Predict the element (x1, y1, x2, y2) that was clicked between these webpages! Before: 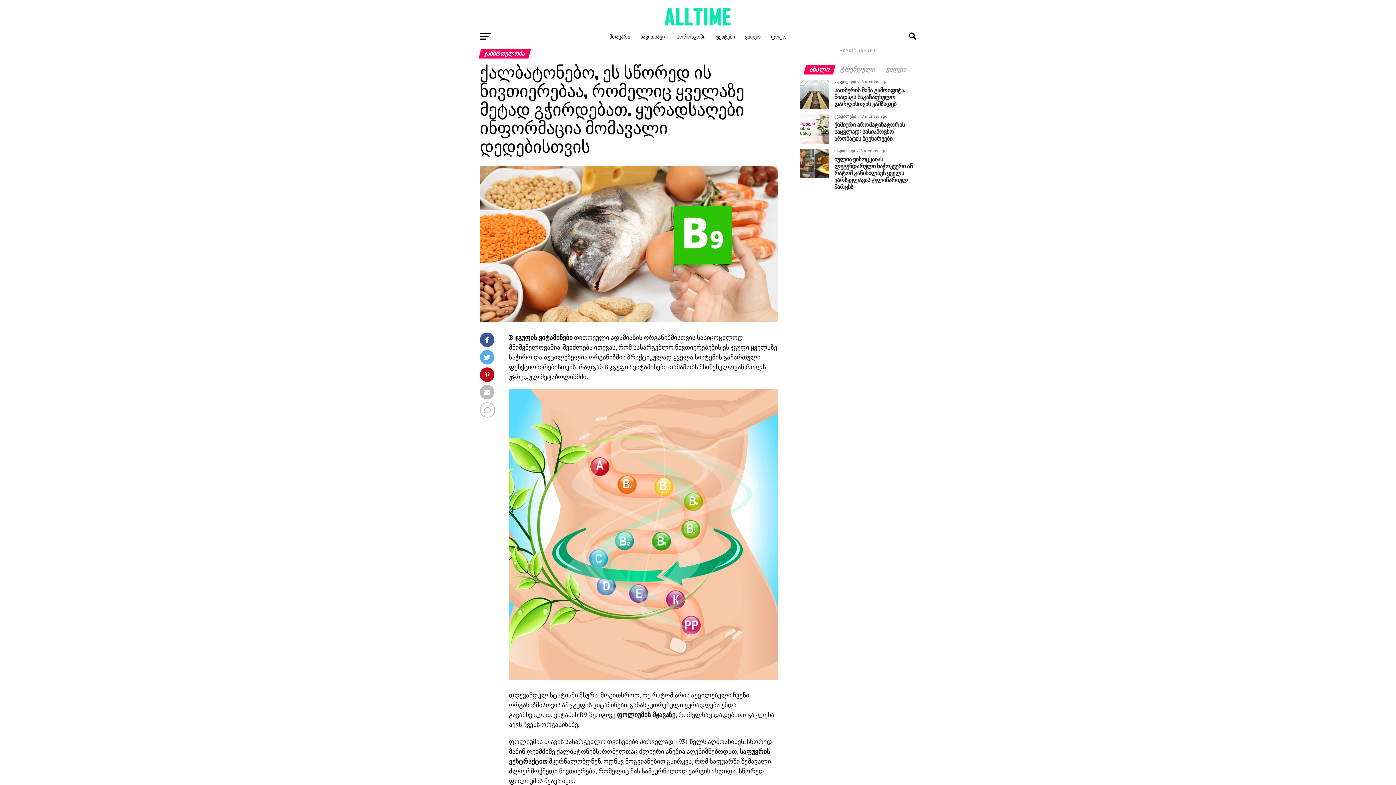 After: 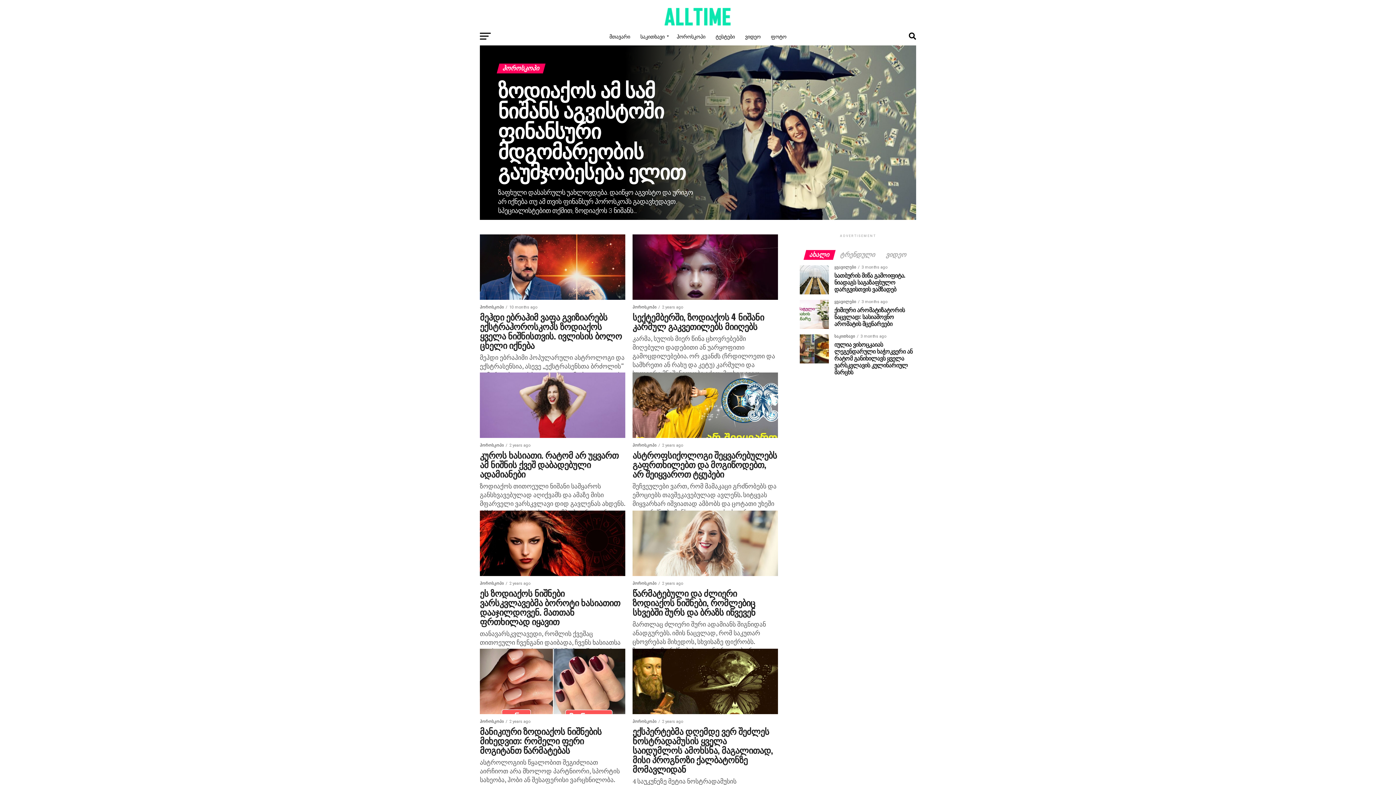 Action: bbox: (672, 27, 710, 45) label: ჰოროსკოპი